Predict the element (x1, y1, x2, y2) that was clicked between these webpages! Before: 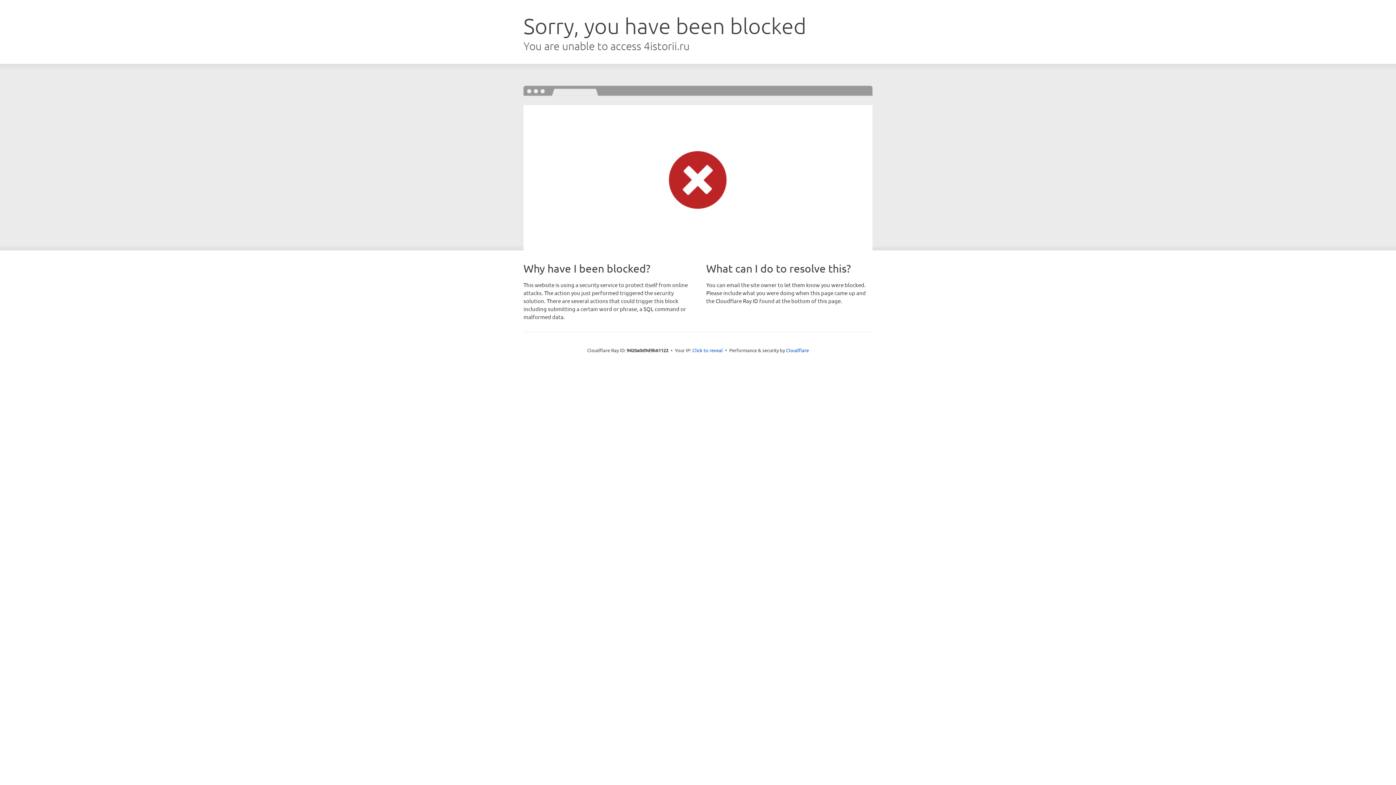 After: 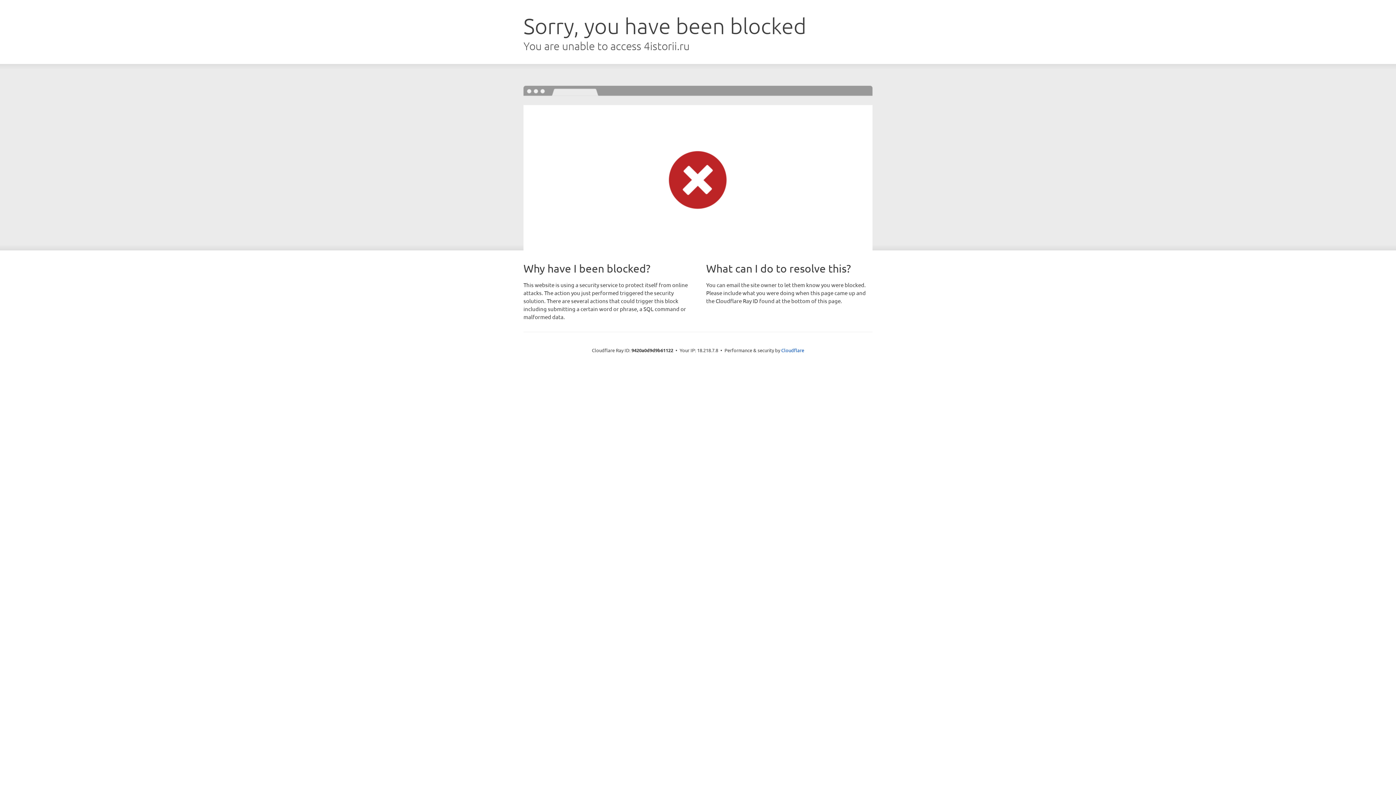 Action: bbox: (692, 346, 723, 353) label: Click to reveal